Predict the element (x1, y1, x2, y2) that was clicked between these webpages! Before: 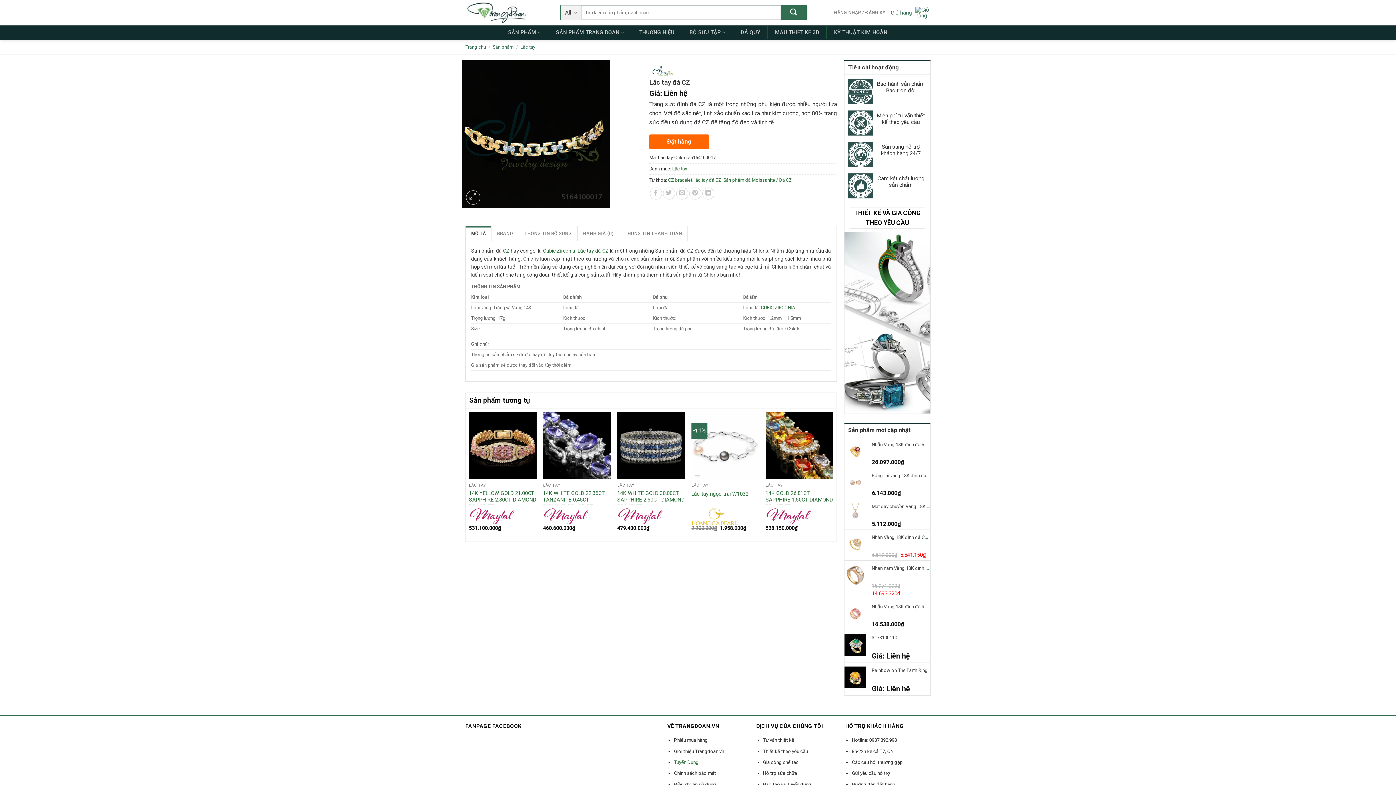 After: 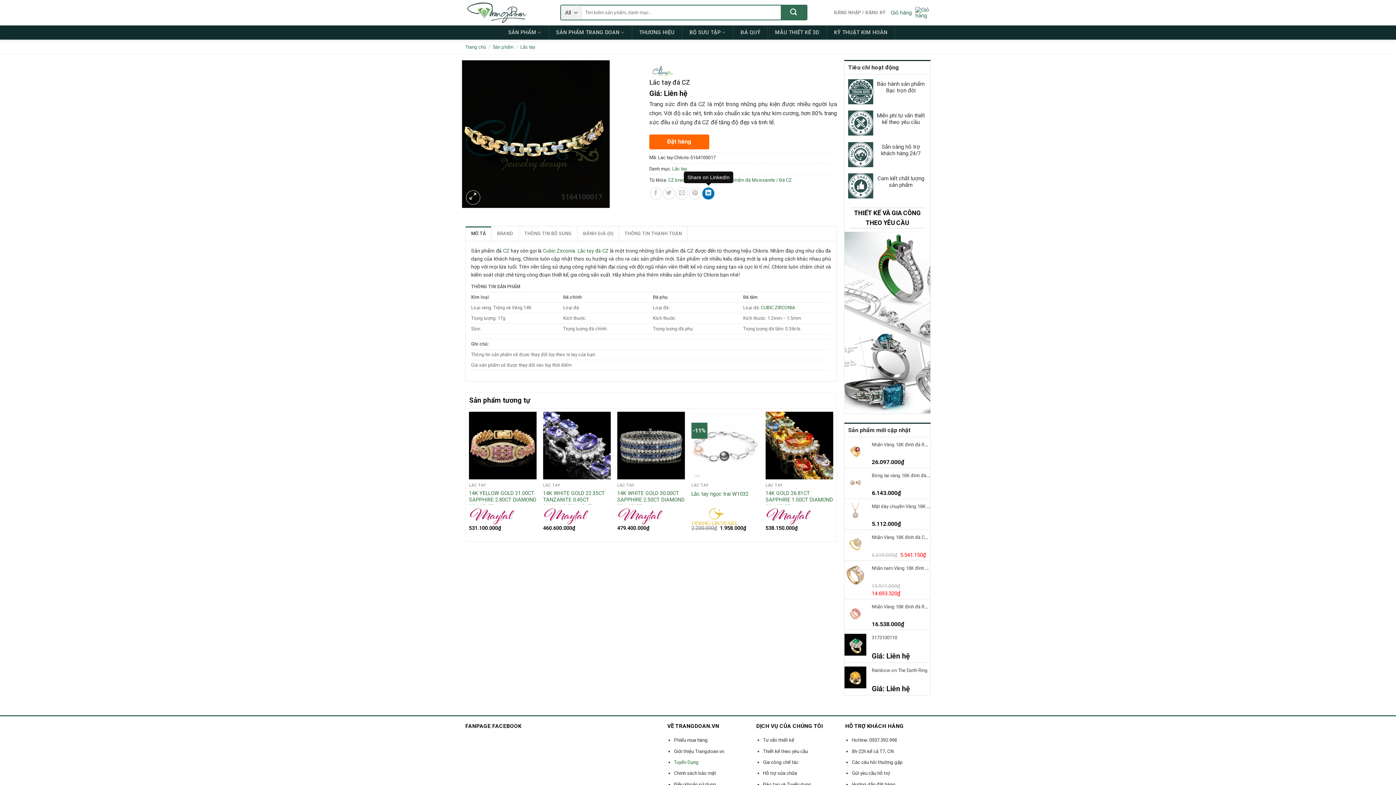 Action: bbox: (702, 187, 714, 199)